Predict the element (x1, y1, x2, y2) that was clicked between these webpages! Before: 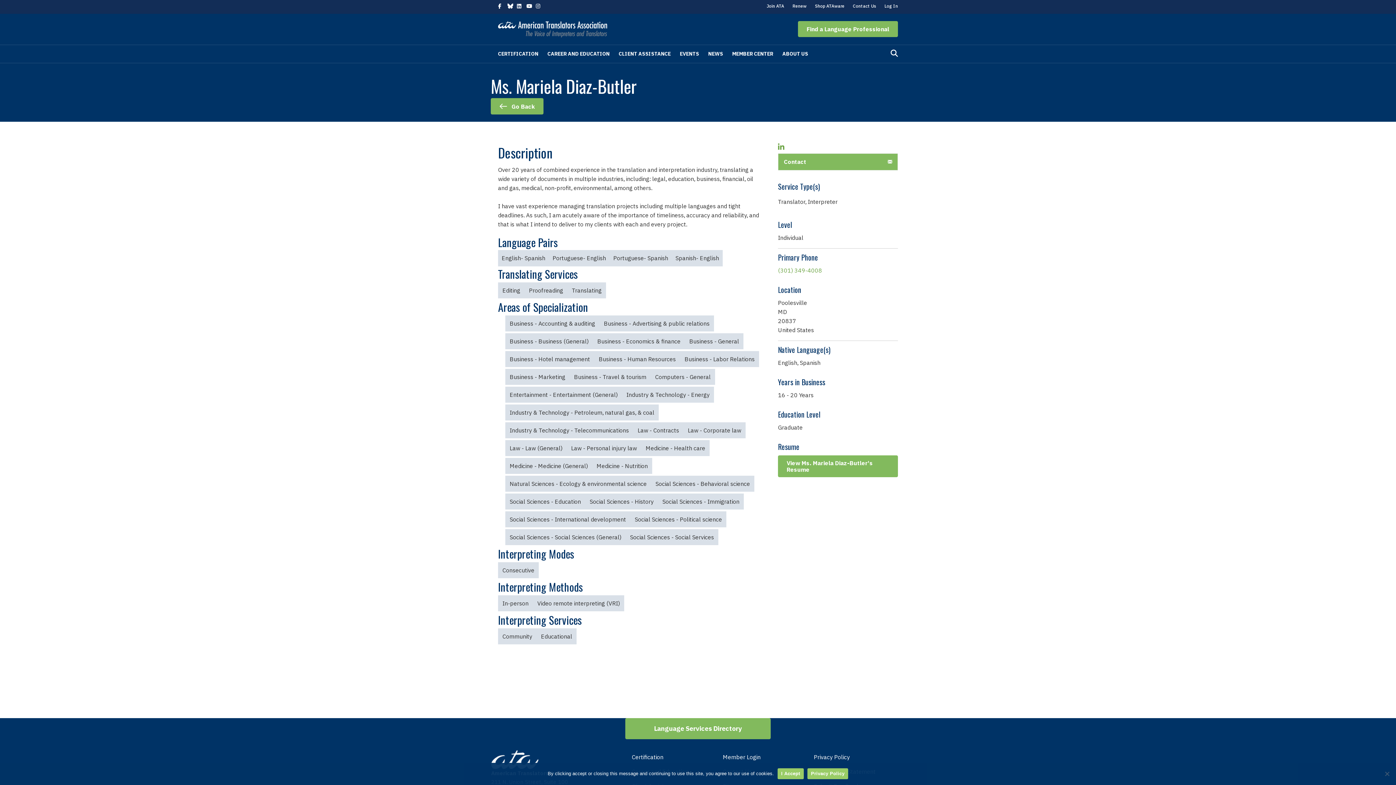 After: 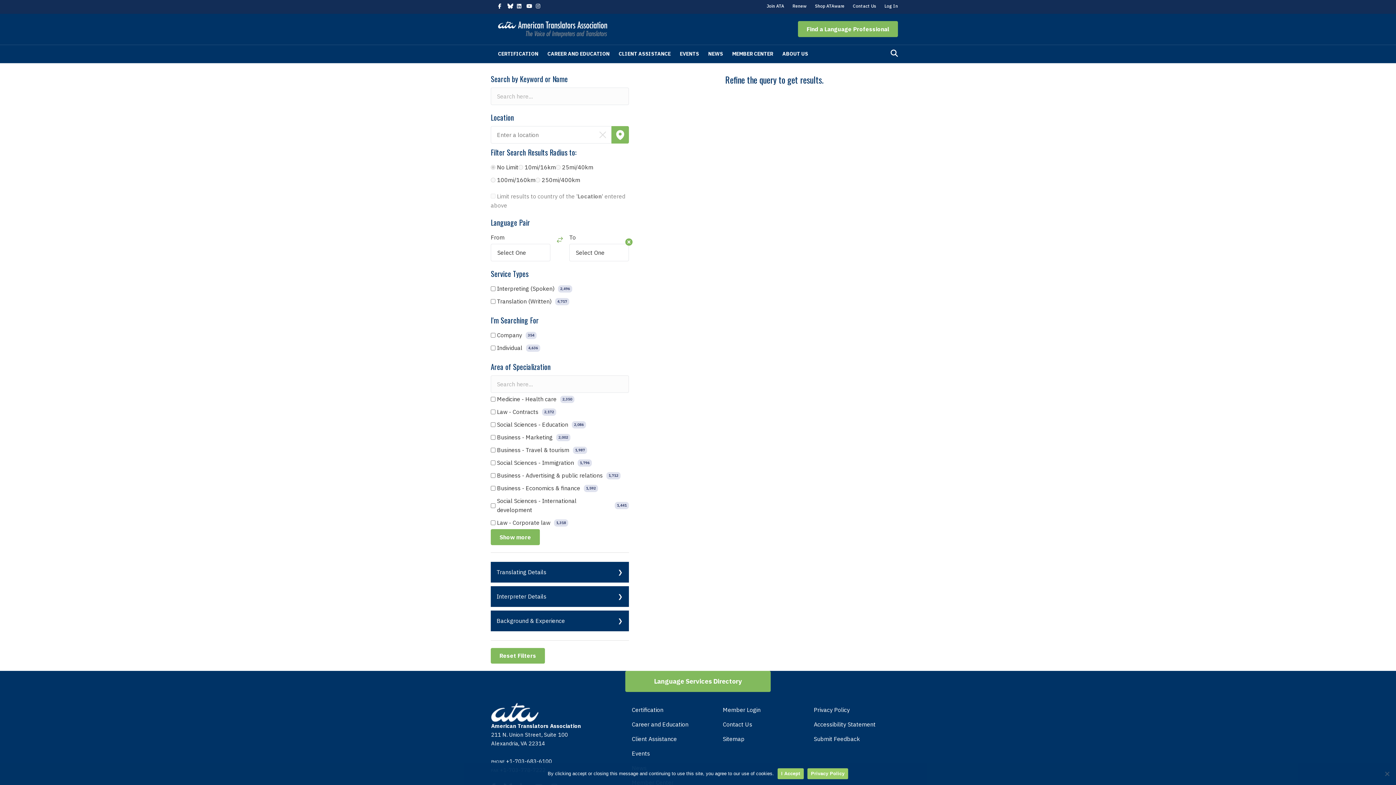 Action: label:  Go Back bbox: (490, 98, 543, 114)